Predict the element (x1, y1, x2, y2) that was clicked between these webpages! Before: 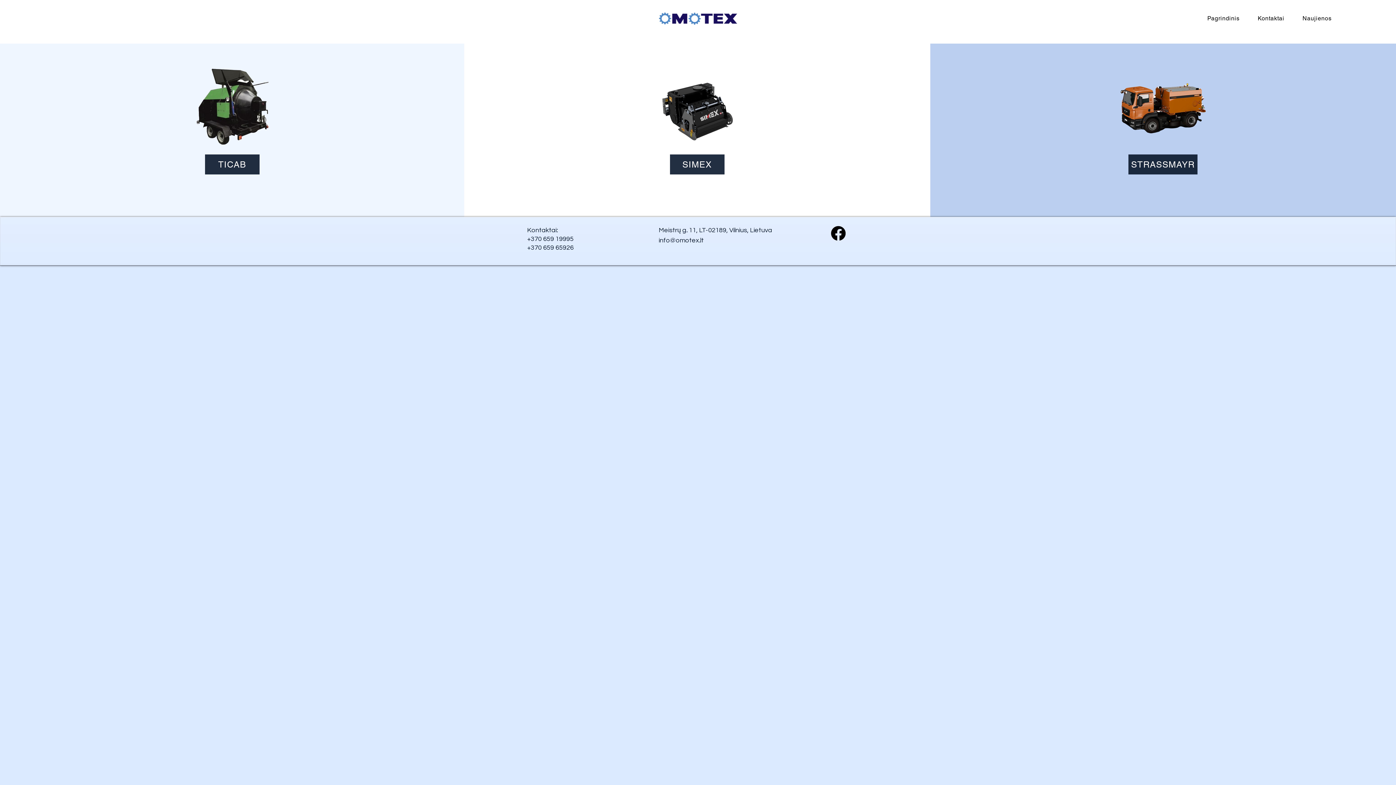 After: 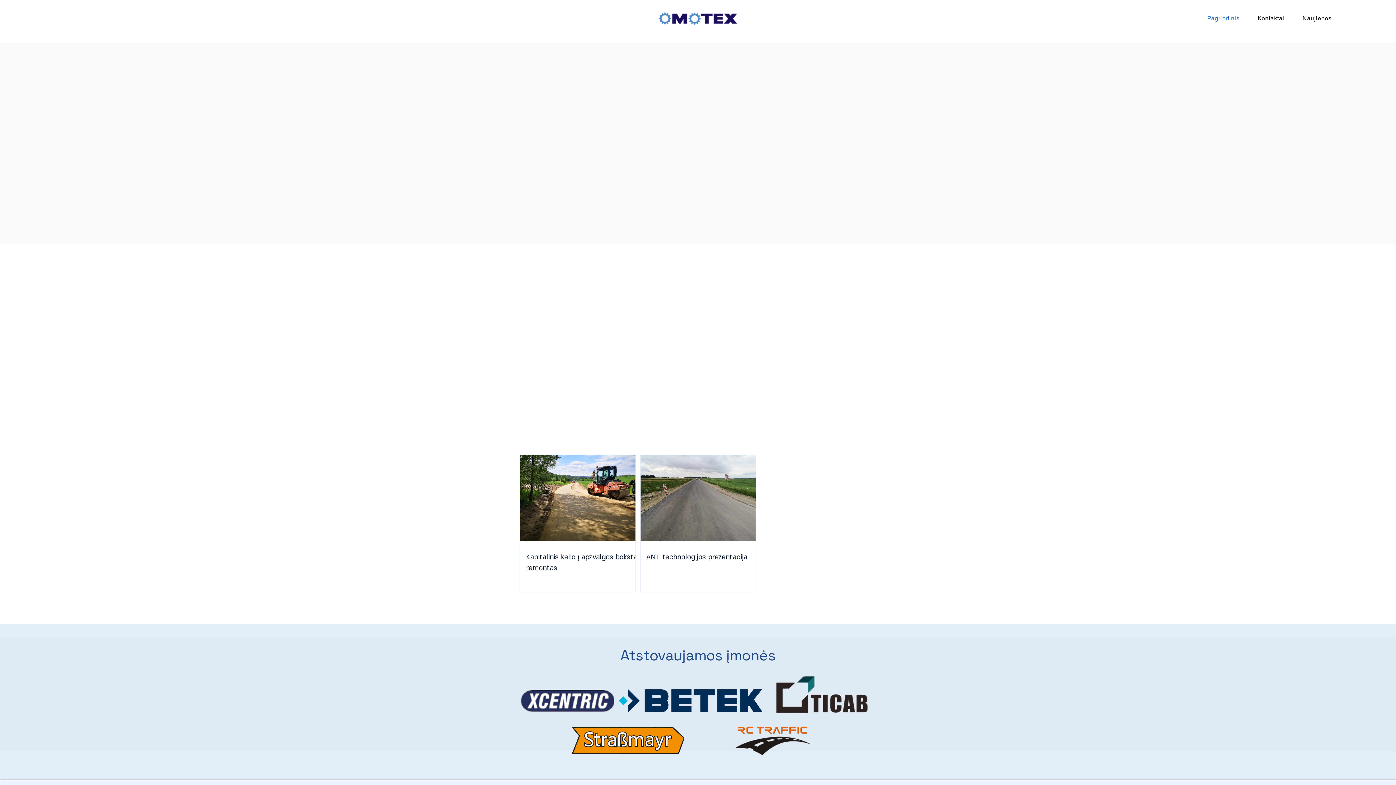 Action: bbox: (1200, 11, 1247, 25) label: Pagrindinis